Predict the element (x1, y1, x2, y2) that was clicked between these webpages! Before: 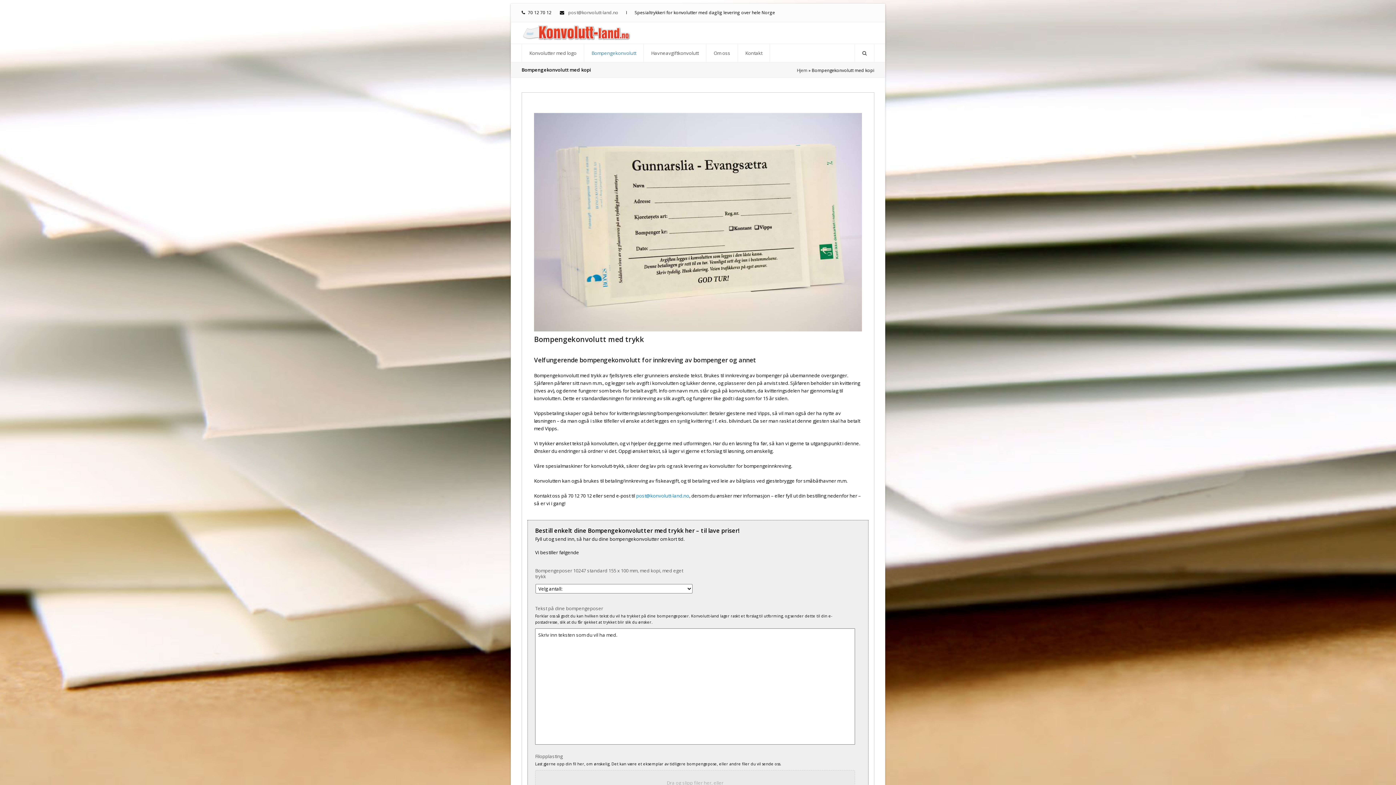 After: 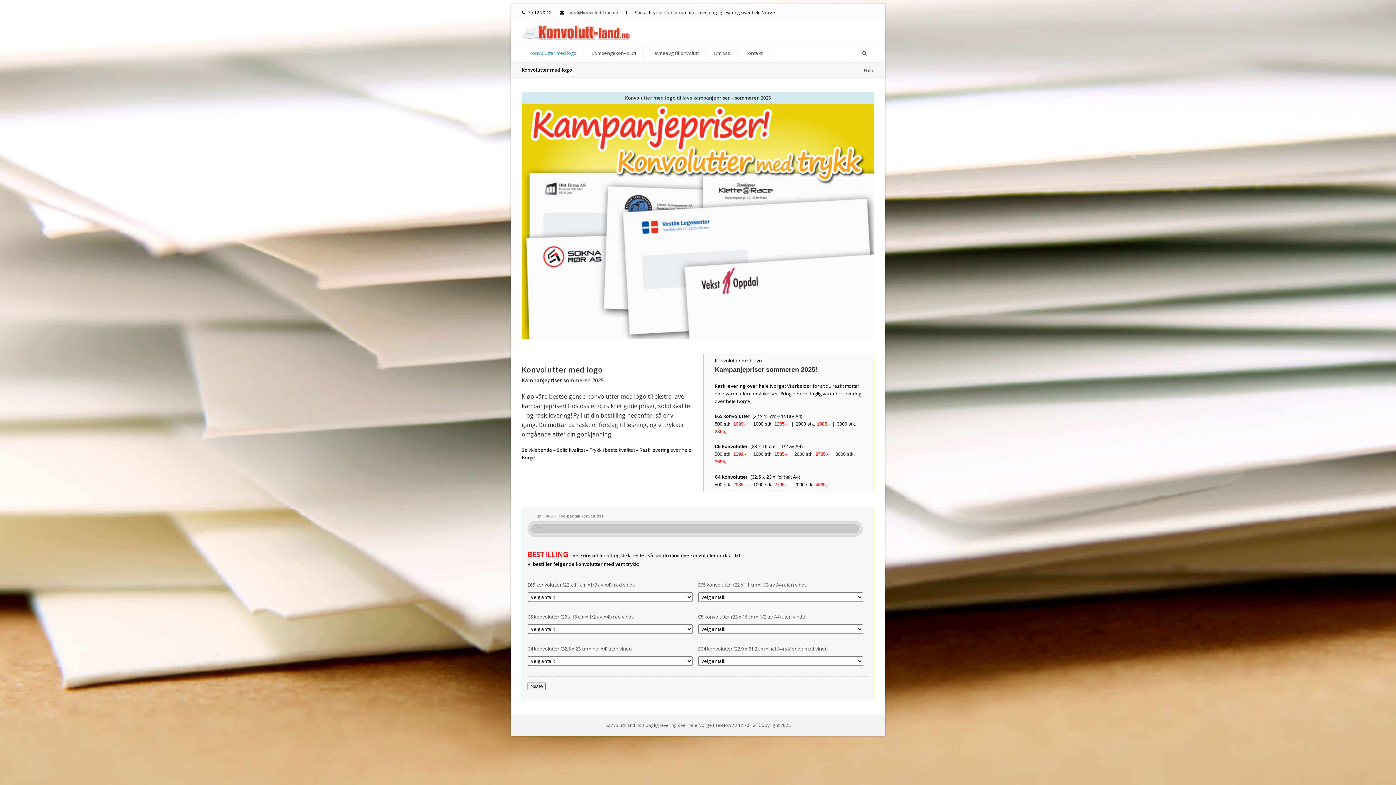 Action: bbox: (522, 44, 584, 62) label: Konvolutter med logo